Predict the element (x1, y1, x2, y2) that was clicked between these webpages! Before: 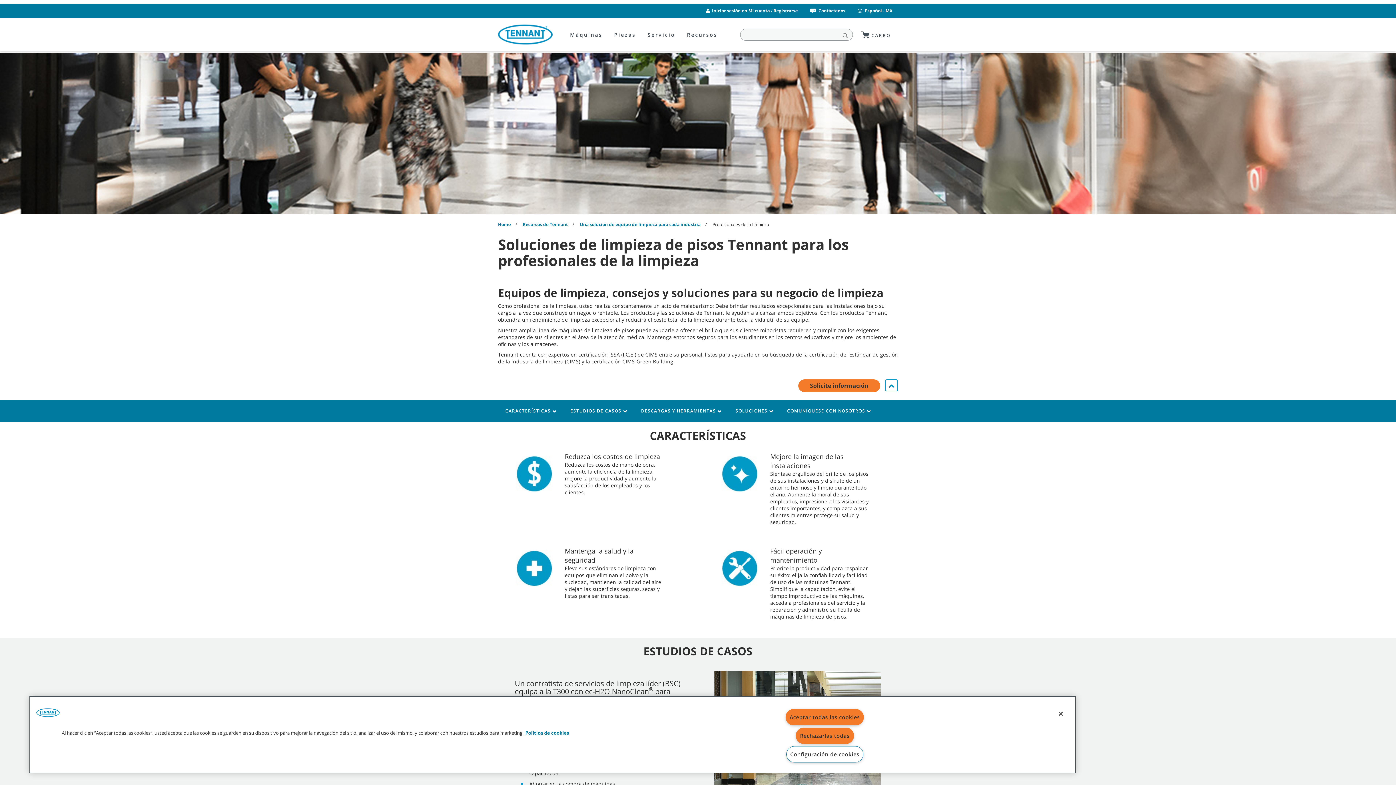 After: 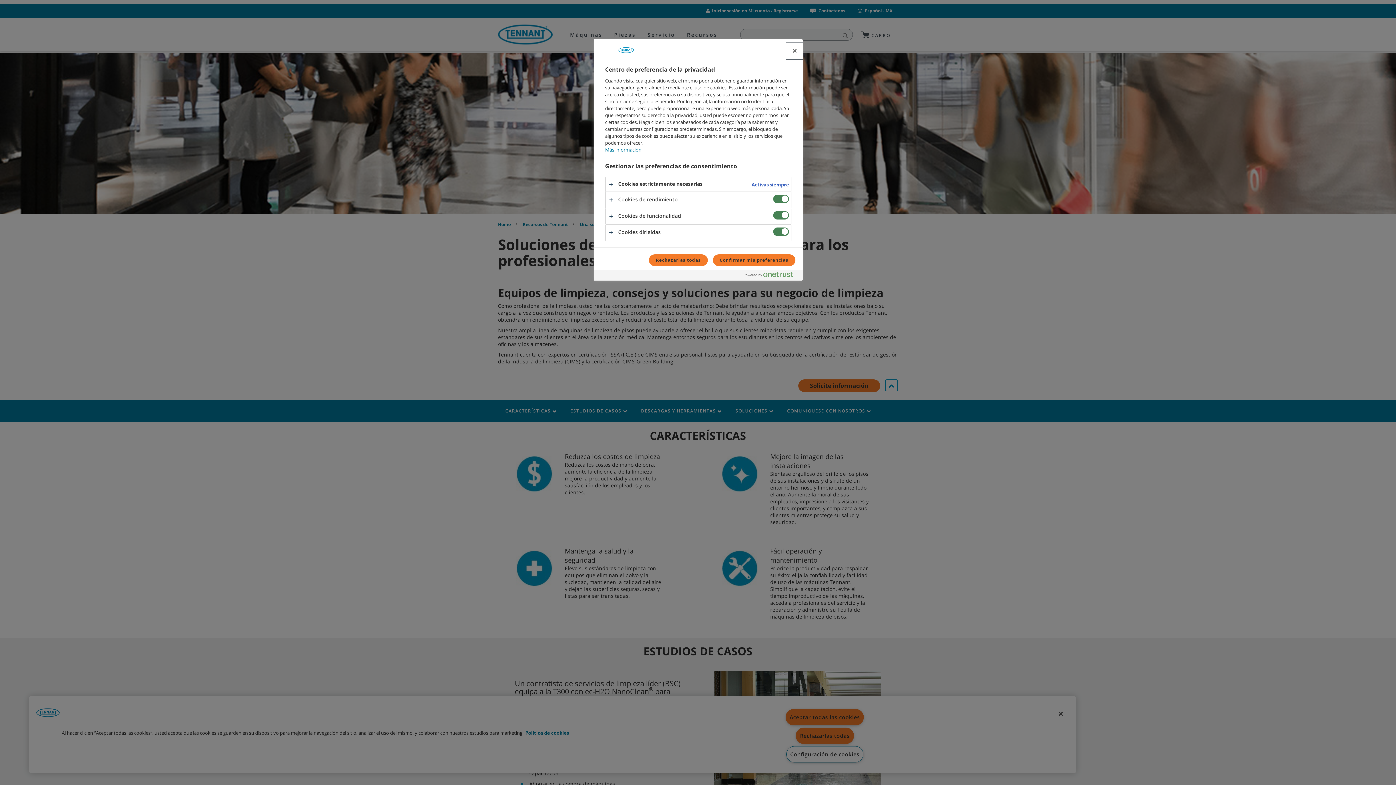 Action: label: Cookies bbox: (36, 704, 59, 727)